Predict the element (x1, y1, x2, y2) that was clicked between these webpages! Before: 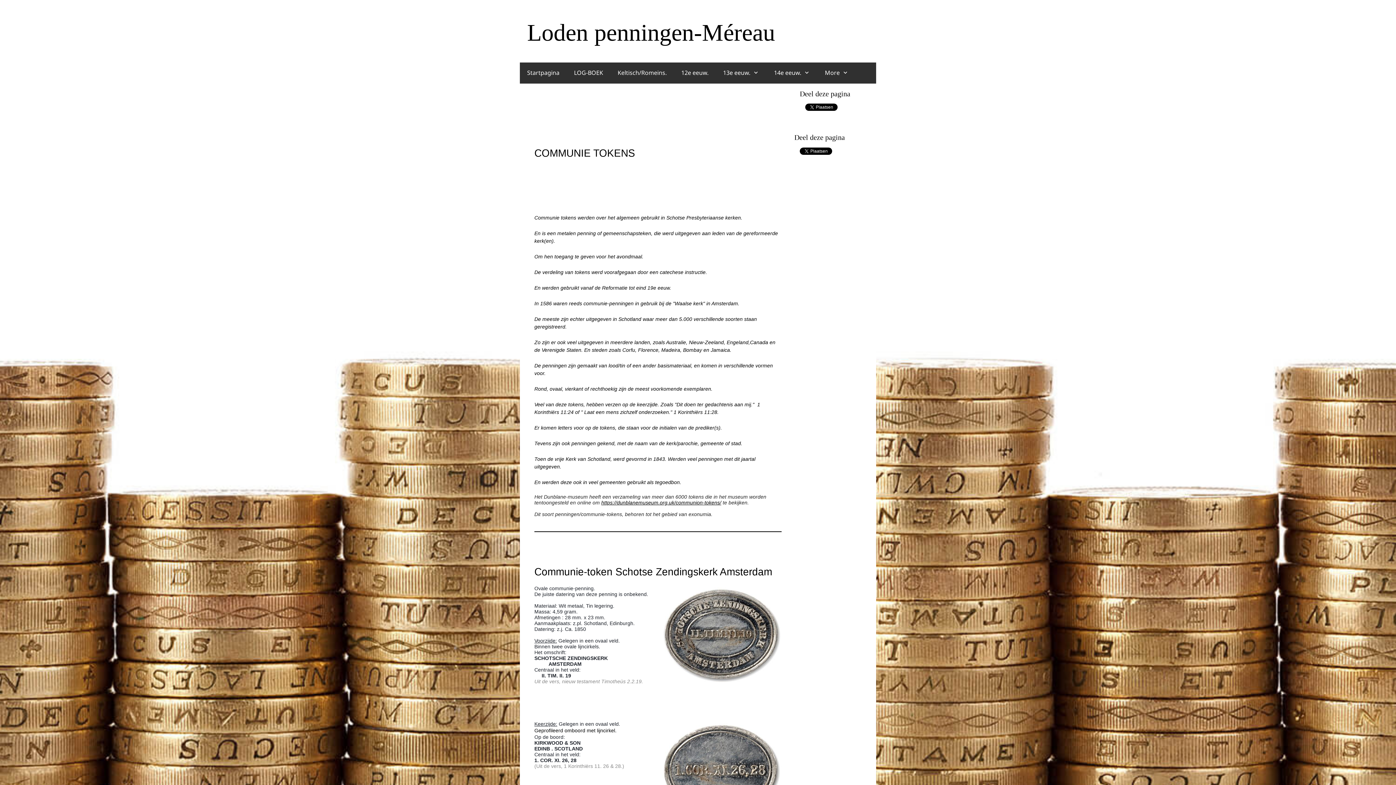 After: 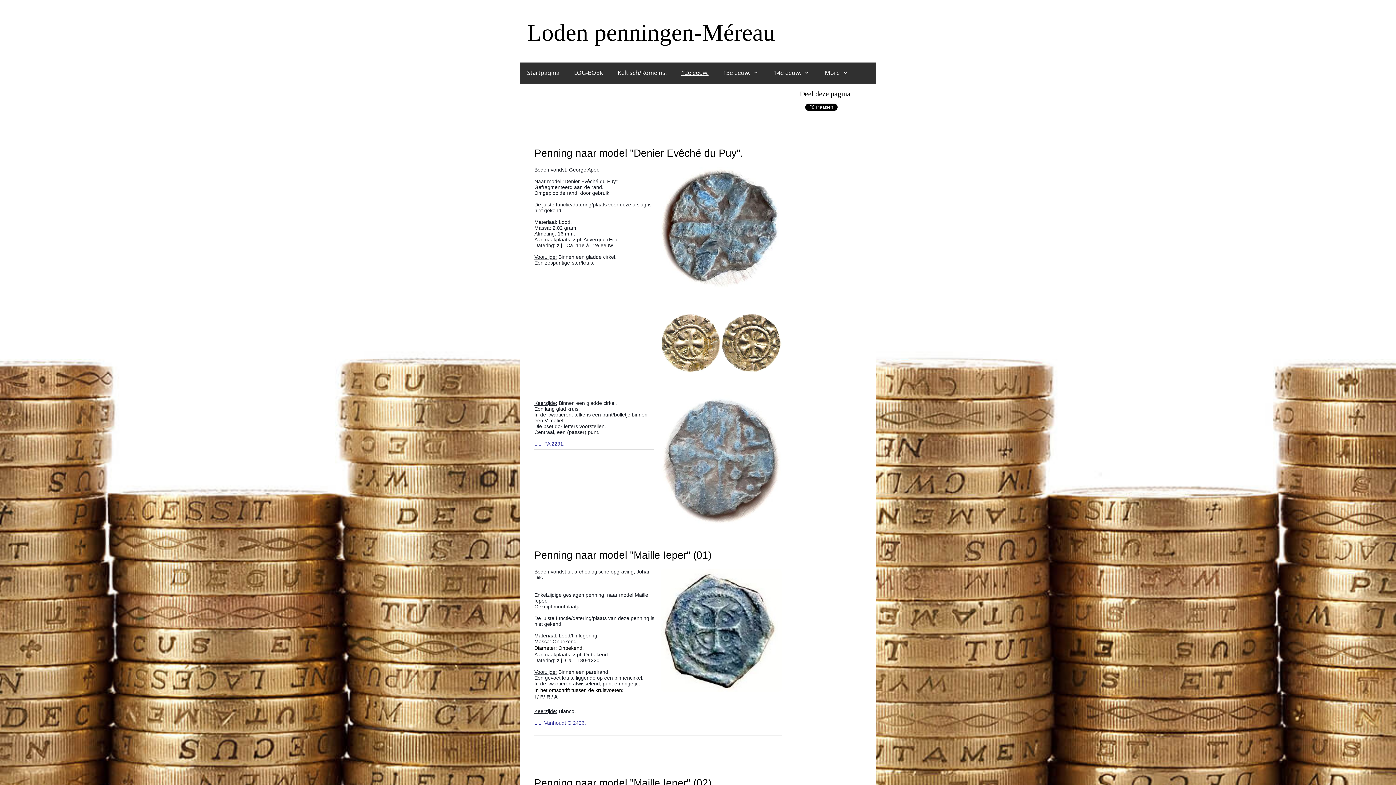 Action: bbox: (674, 63, 716, 82) label: 12e eeuw.